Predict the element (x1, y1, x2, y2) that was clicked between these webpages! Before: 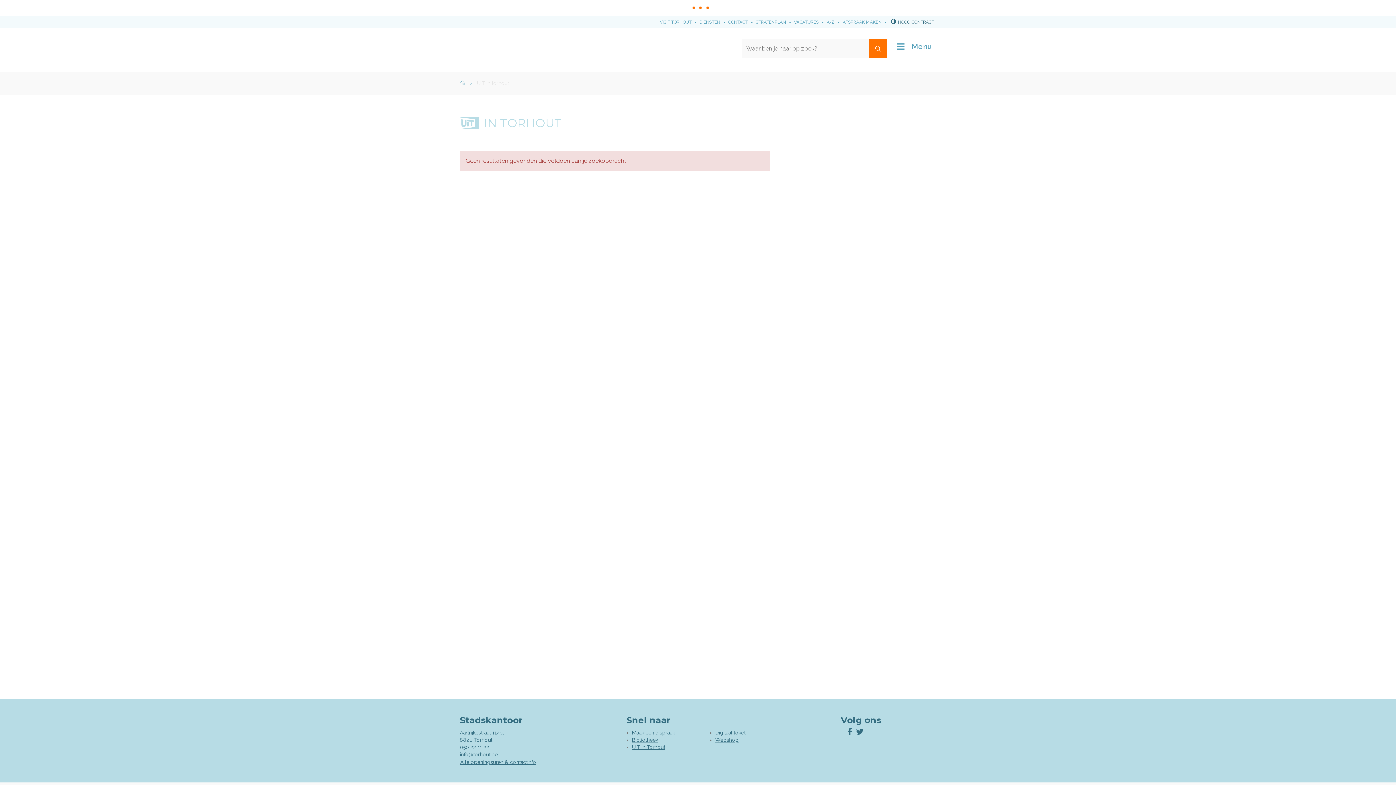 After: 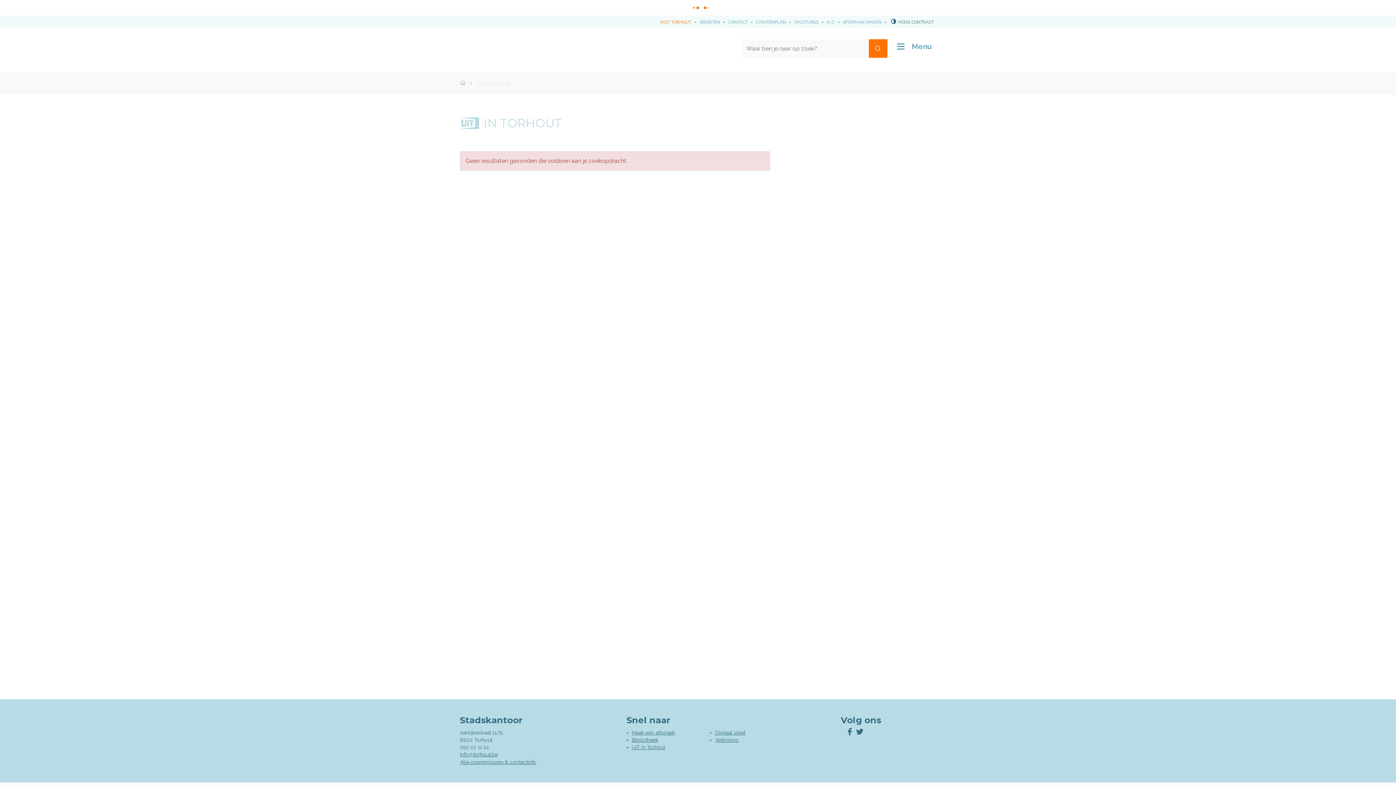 Action: bbox: (660, 15, 691, 28) label: VISIT TORHOUT